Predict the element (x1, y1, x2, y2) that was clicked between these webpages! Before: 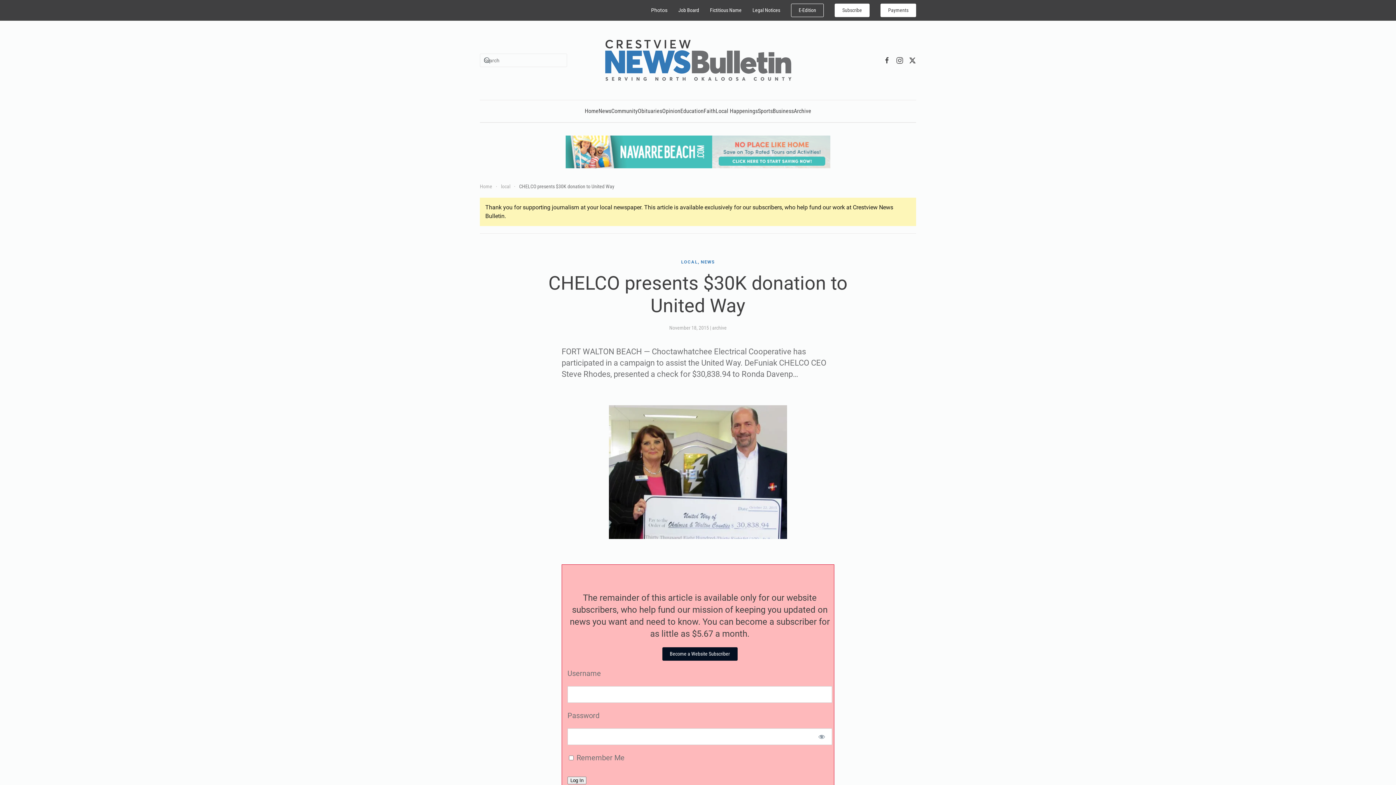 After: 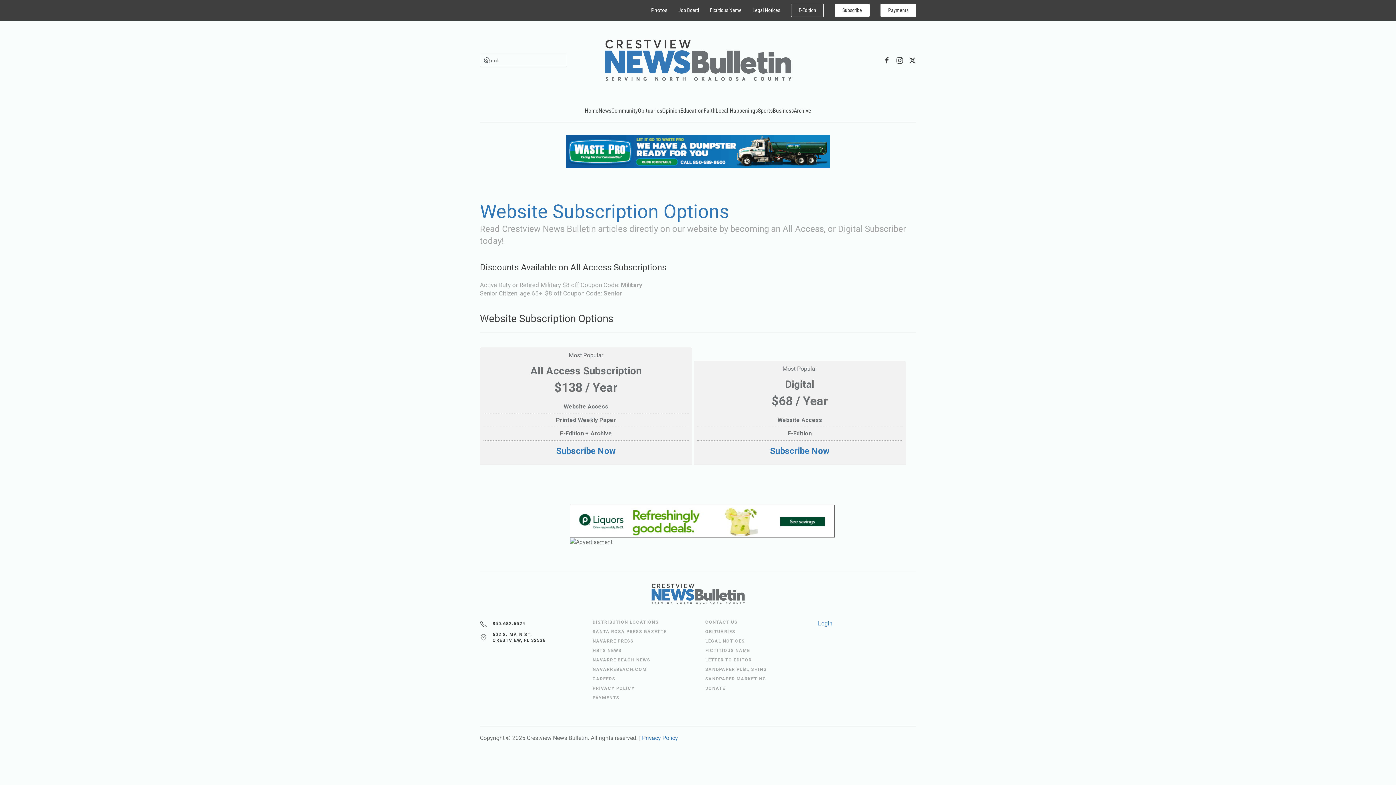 Action: label: Become a Website Subscriber bbox: (662, 647, 737, 661)